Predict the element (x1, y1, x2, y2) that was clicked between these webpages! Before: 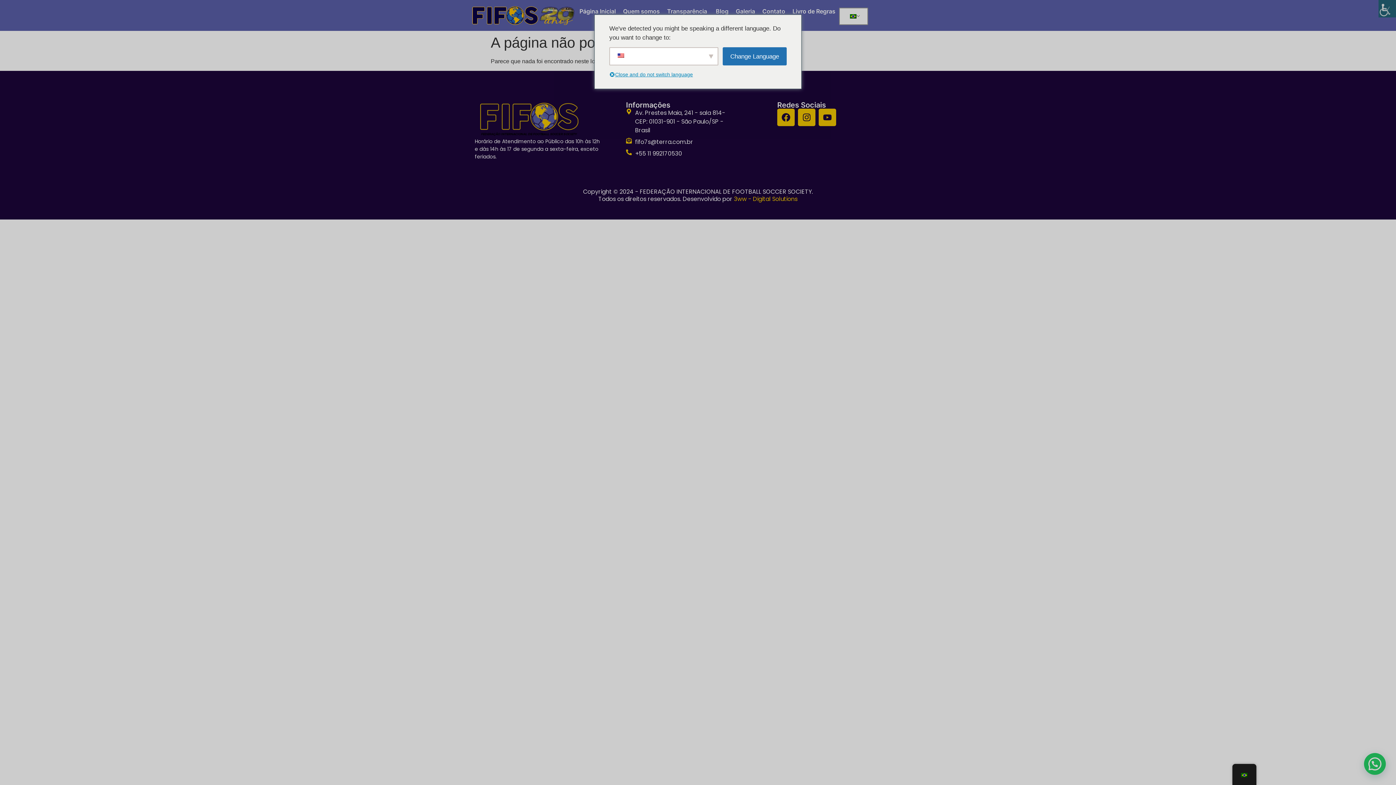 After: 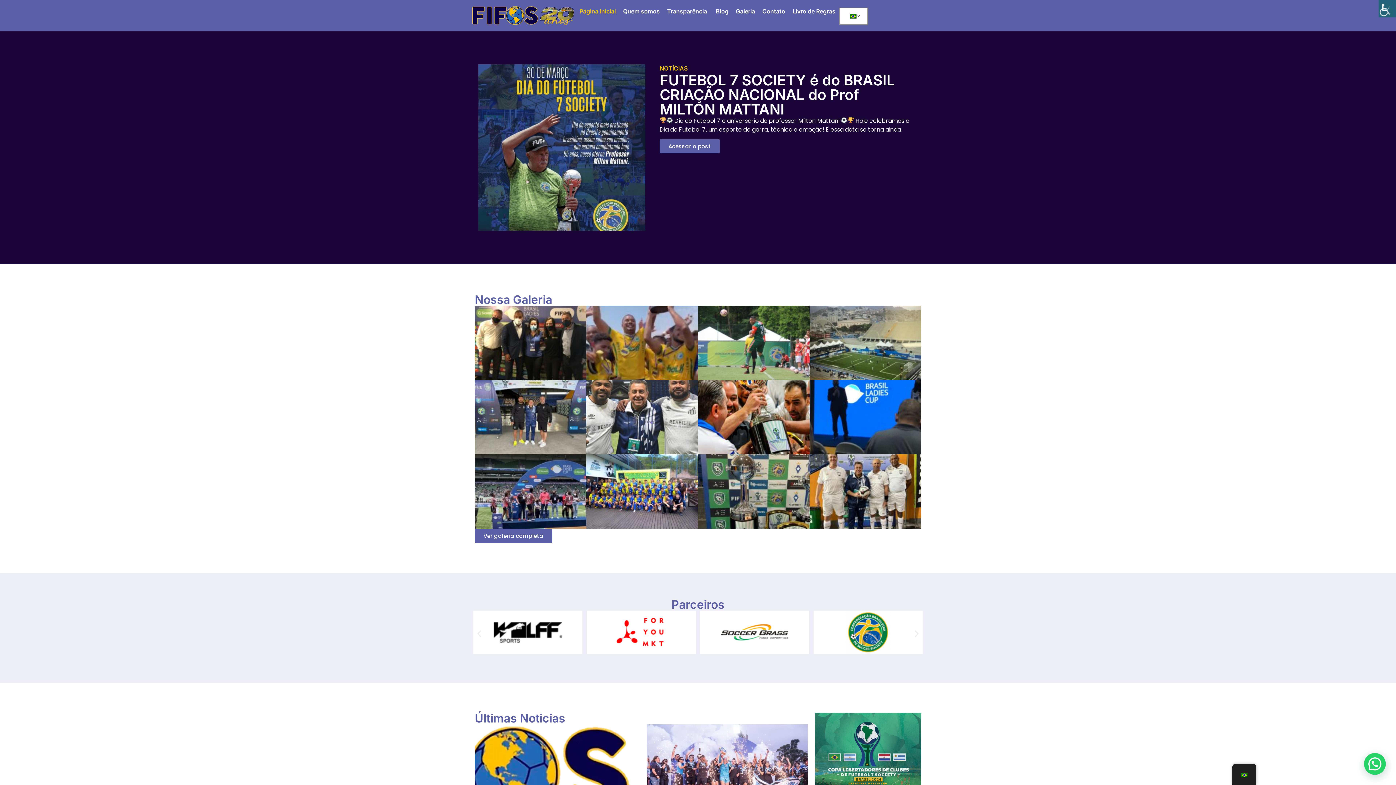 Action: bbox: (471, 5, 576, 24)